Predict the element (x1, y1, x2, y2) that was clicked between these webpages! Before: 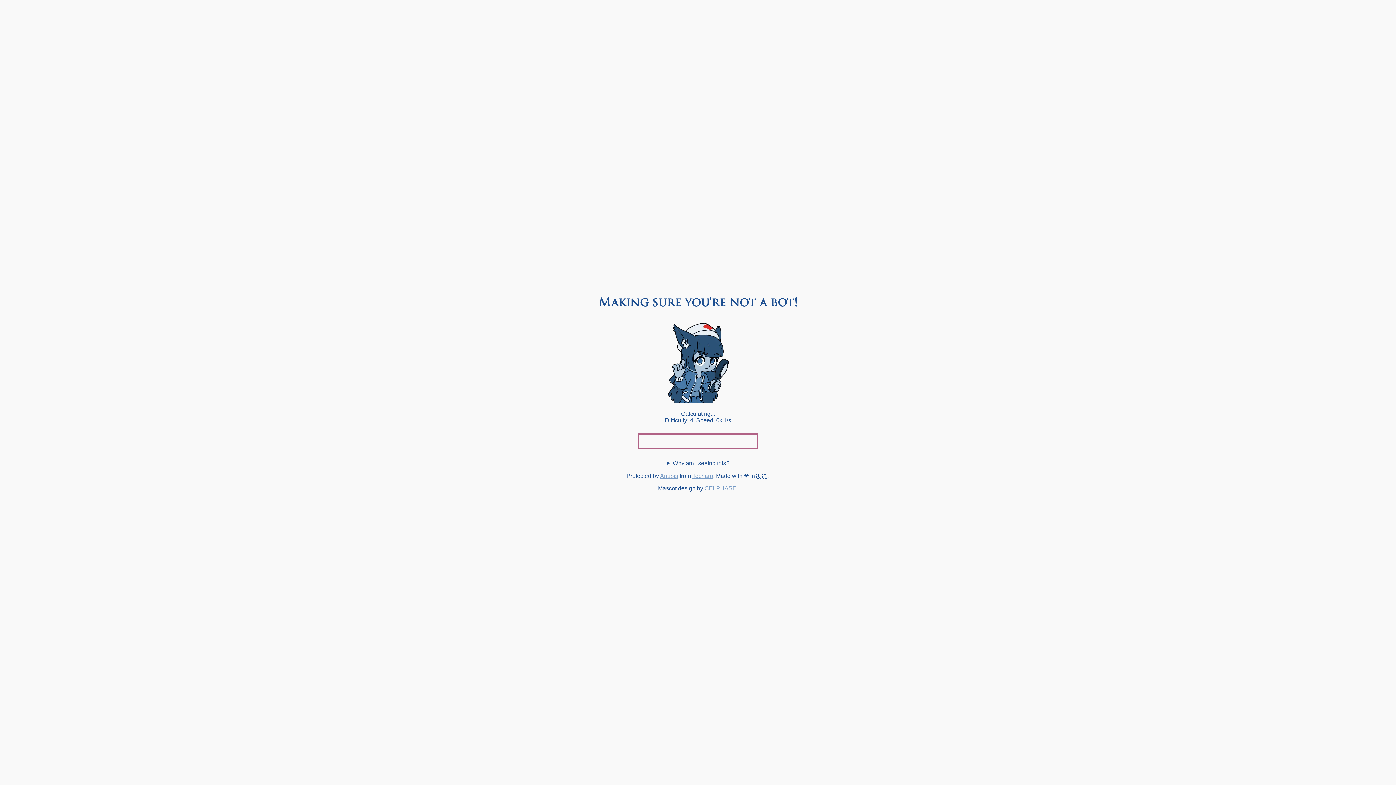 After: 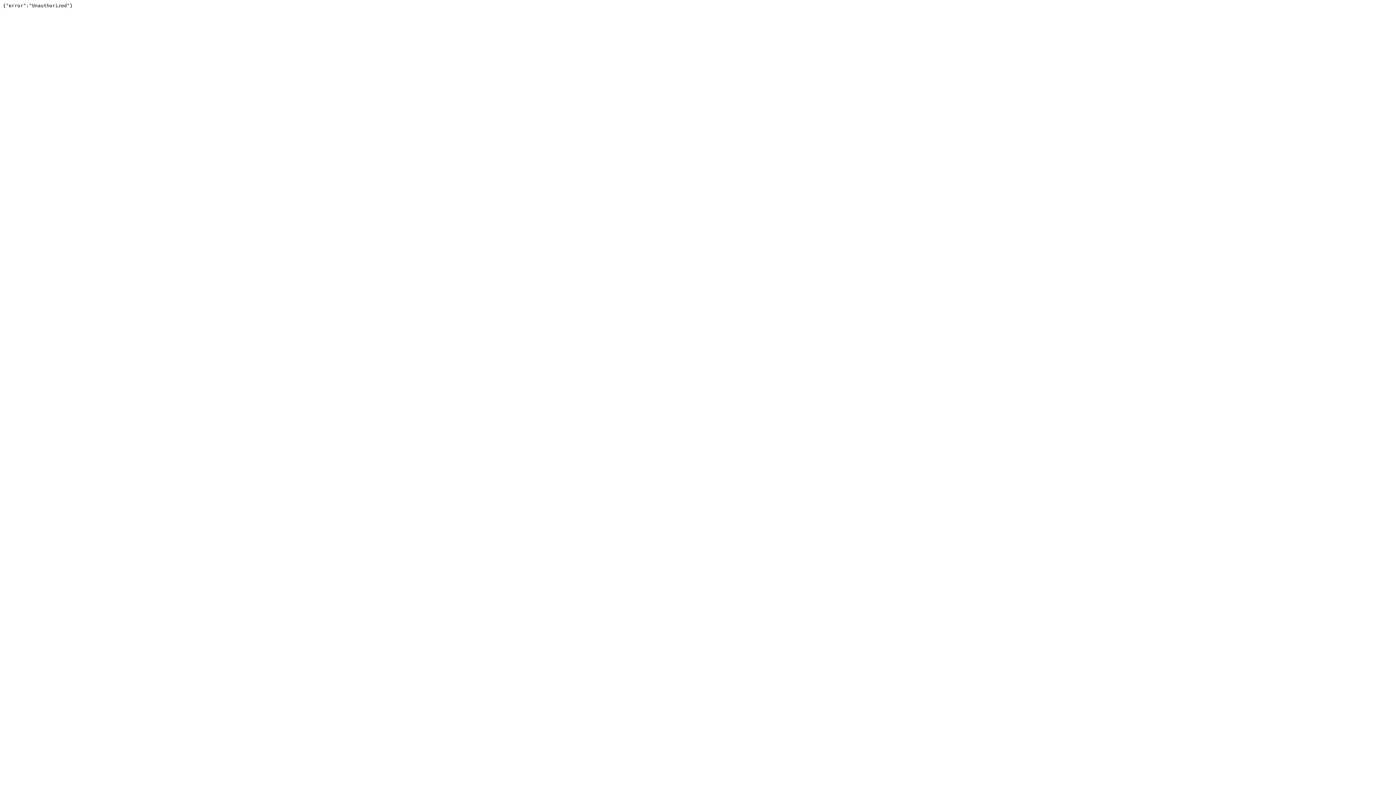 Action: label: Techaro bbox: (692, 473, 713, 479)